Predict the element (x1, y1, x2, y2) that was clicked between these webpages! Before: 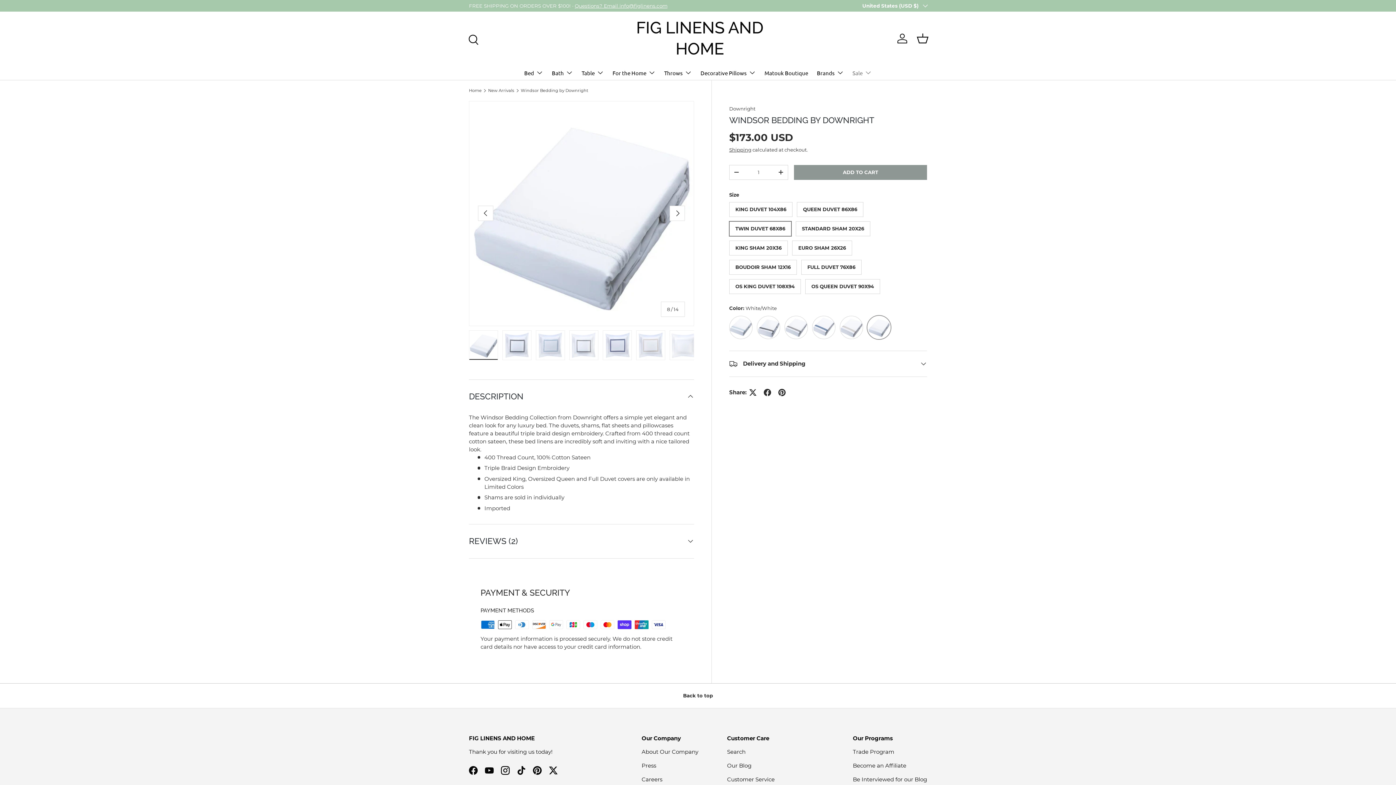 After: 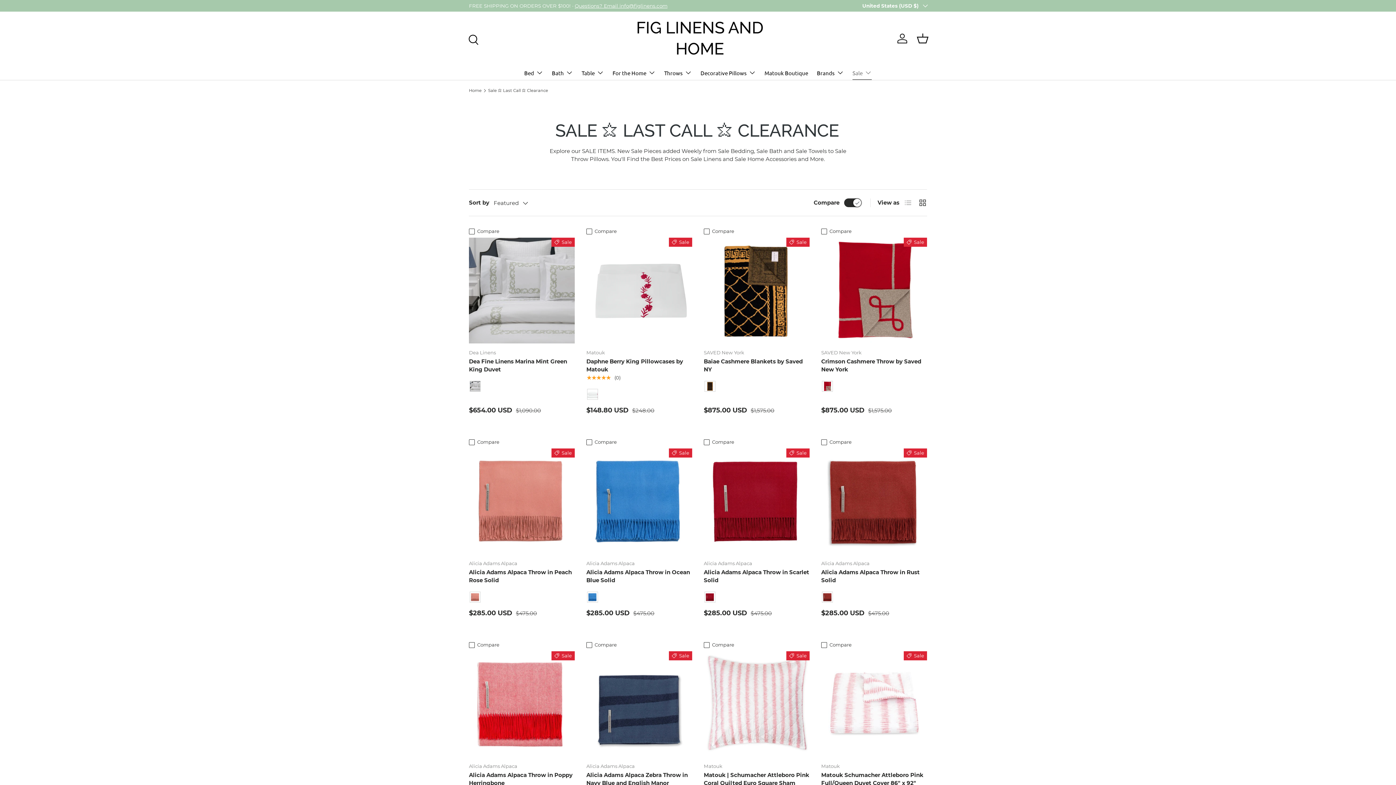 Action: label: Sale bbox: (852, 65, 872, 80)